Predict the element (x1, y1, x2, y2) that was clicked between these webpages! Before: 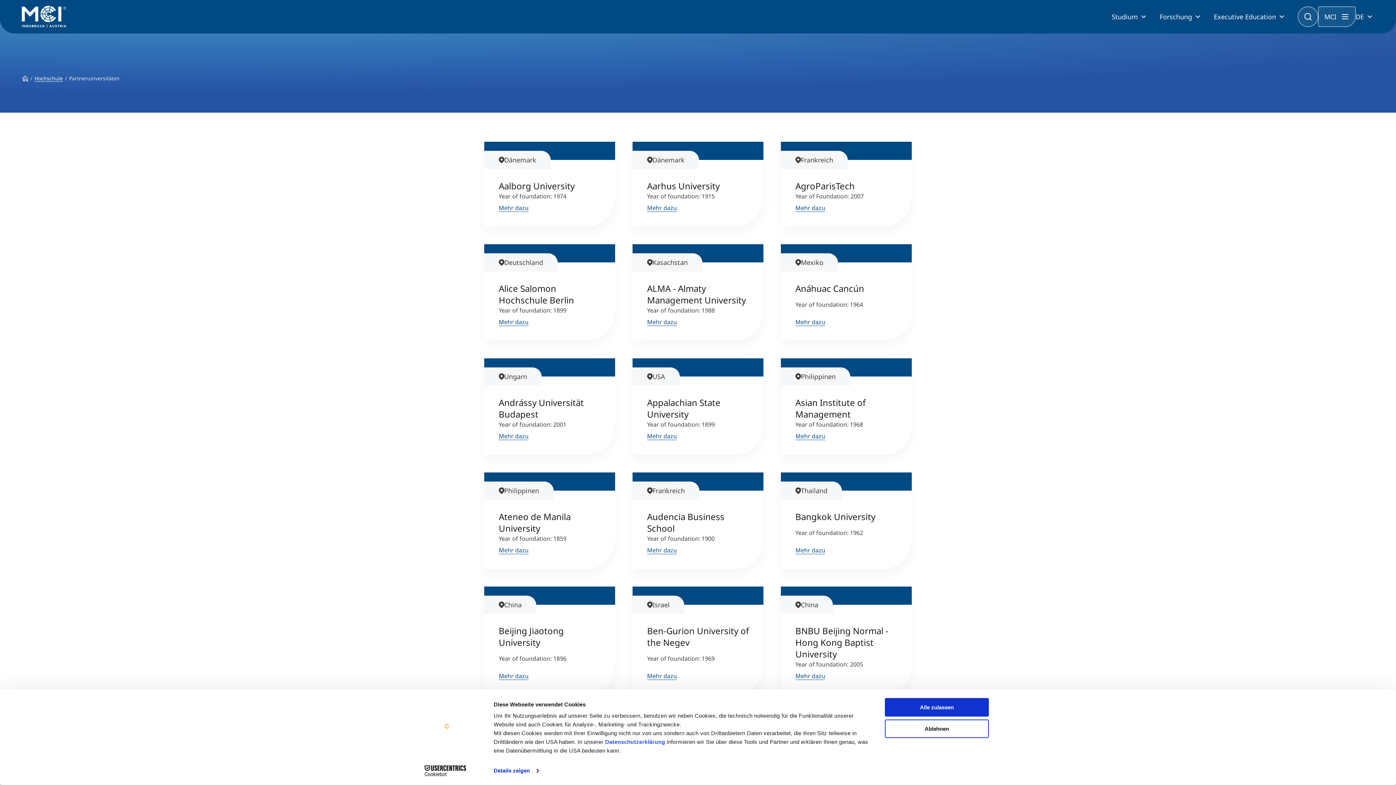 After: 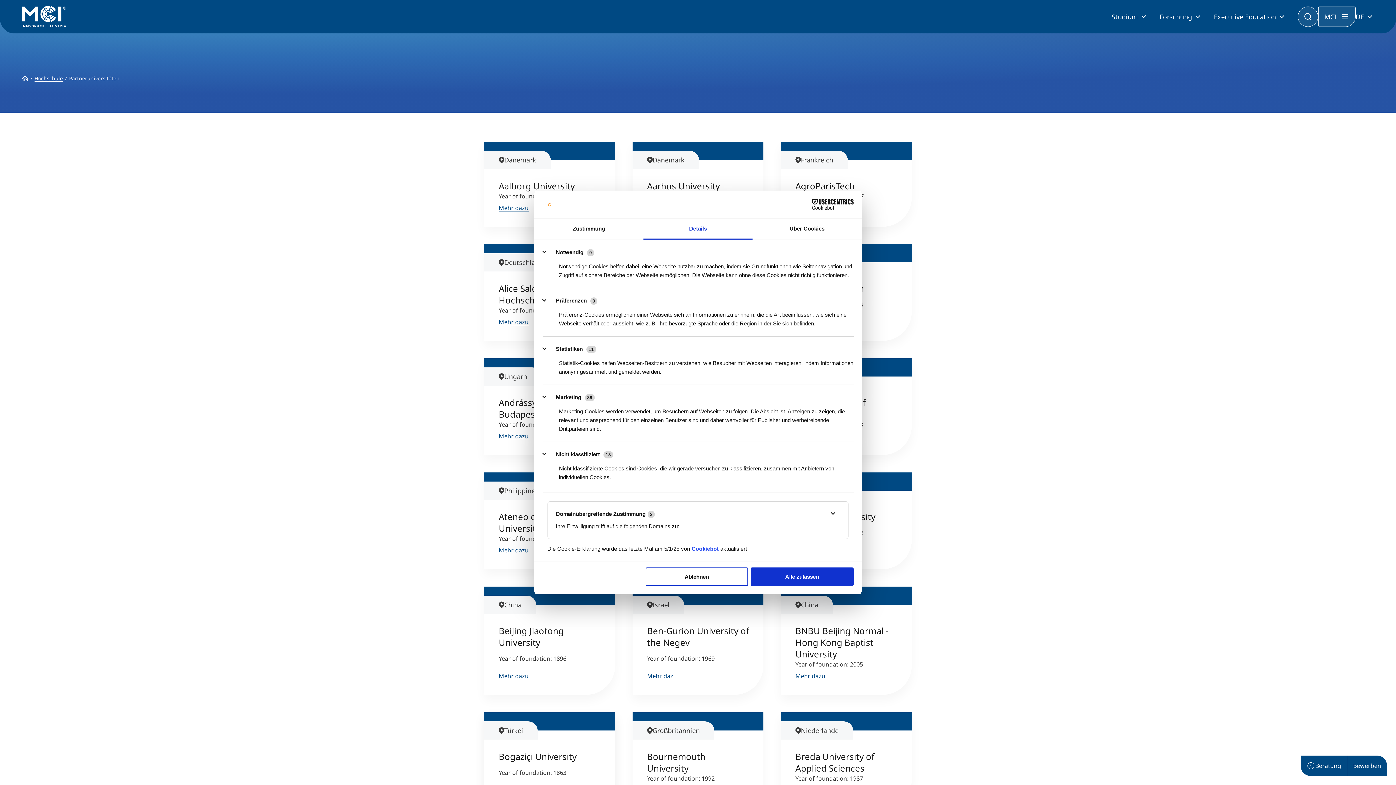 Action: bbox: (493, 765, 538, 776) label: Details zeigen